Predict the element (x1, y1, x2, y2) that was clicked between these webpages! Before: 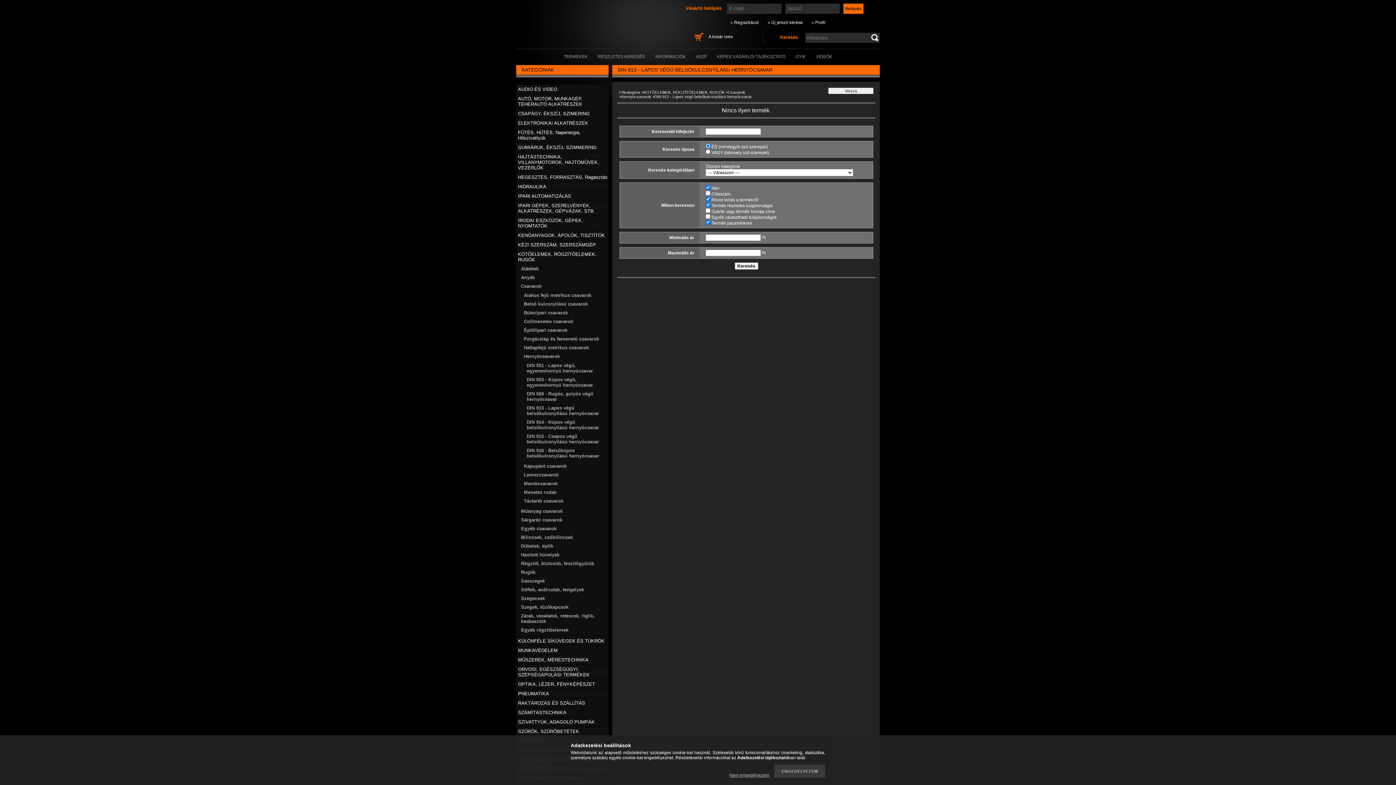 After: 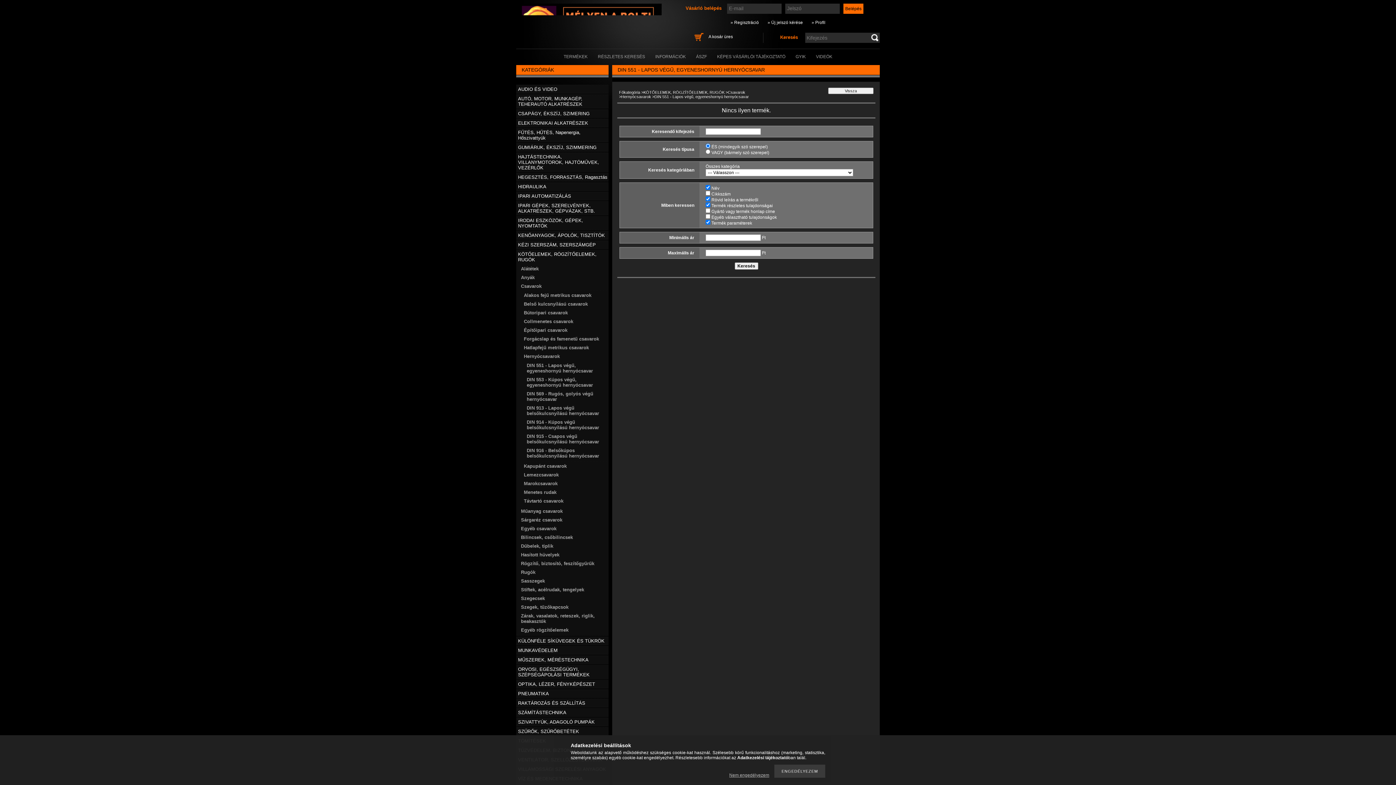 Action: bbox: (526, 362, 593, 373) label: DIN 551 - Lapos végű, egyeneshornyú hernyócsavar